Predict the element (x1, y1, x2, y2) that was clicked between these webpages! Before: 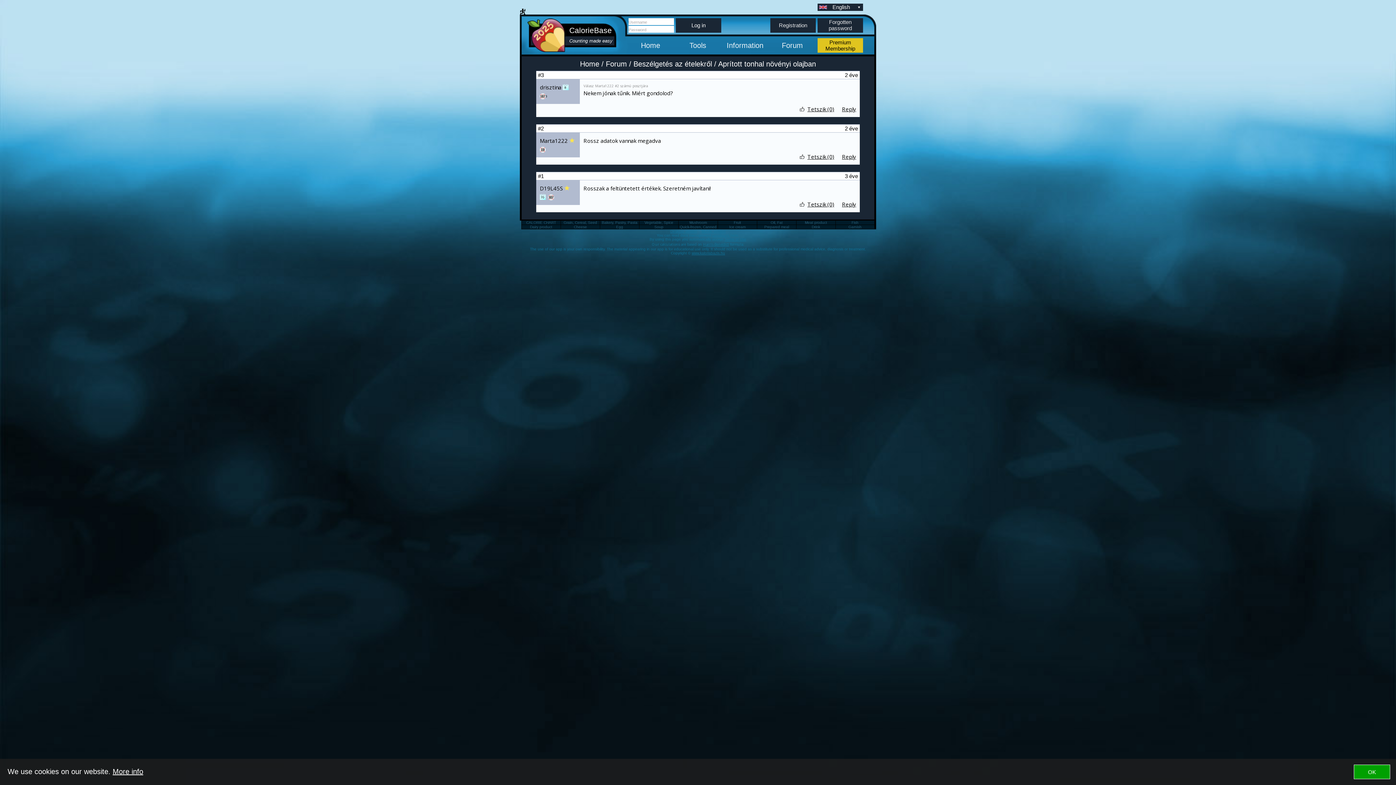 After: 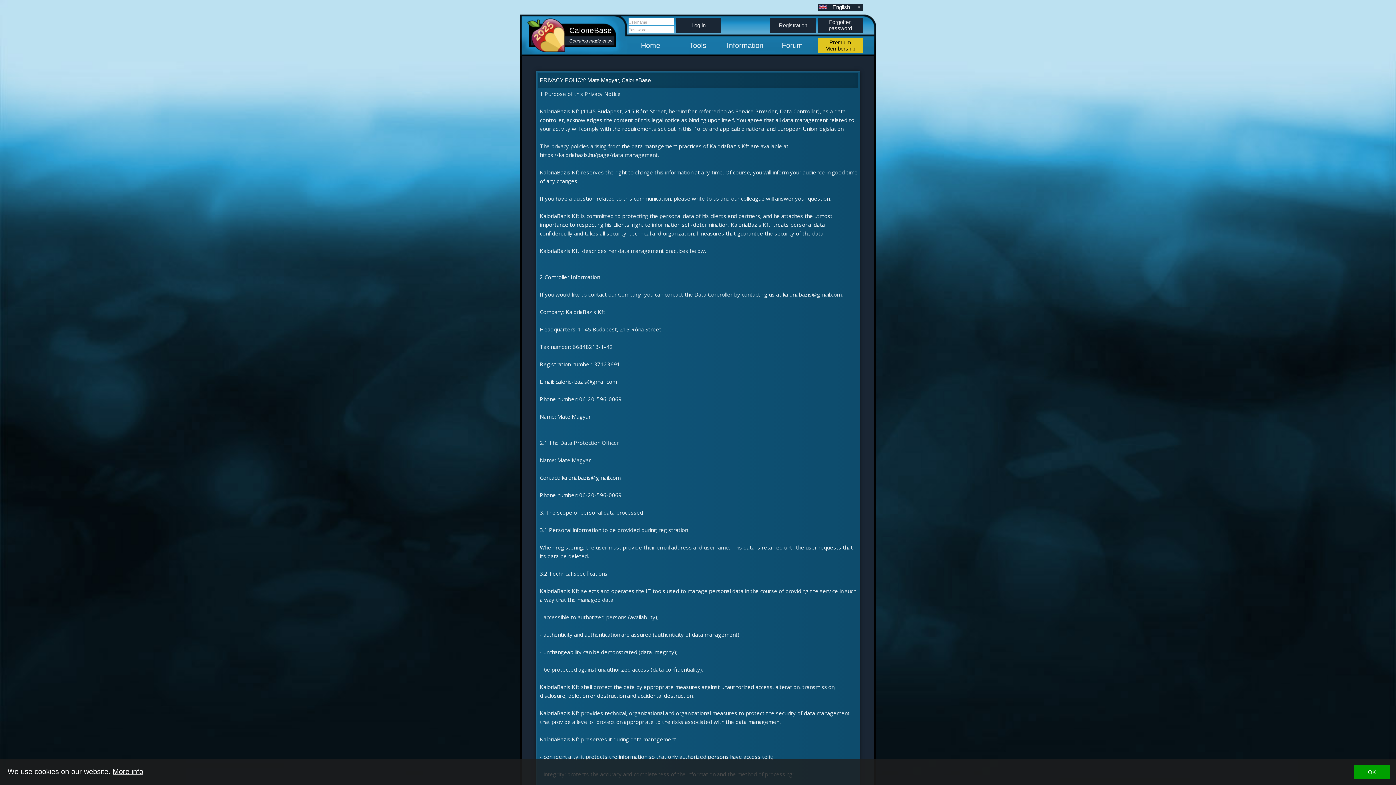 Action: label: conditions  bbox: (712, 233, 730, 237)